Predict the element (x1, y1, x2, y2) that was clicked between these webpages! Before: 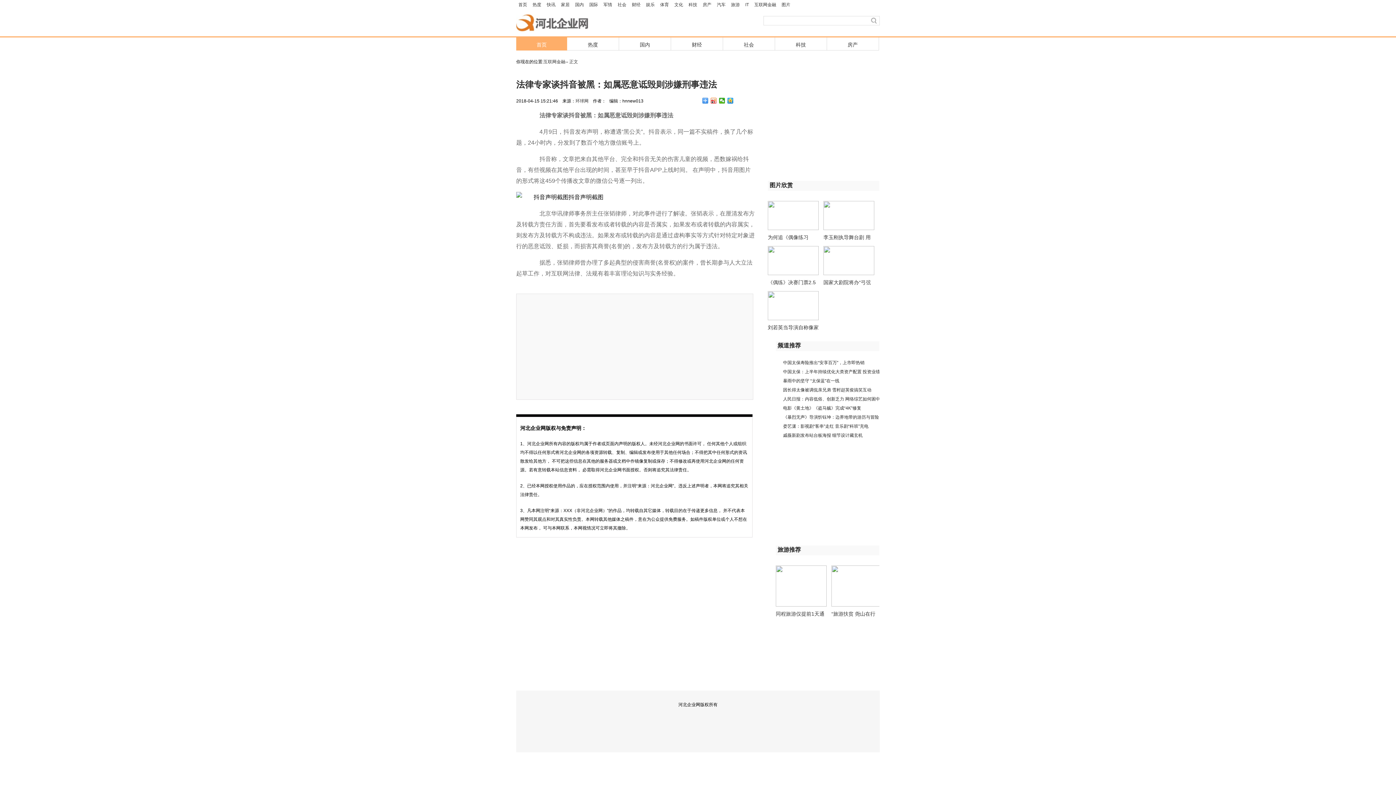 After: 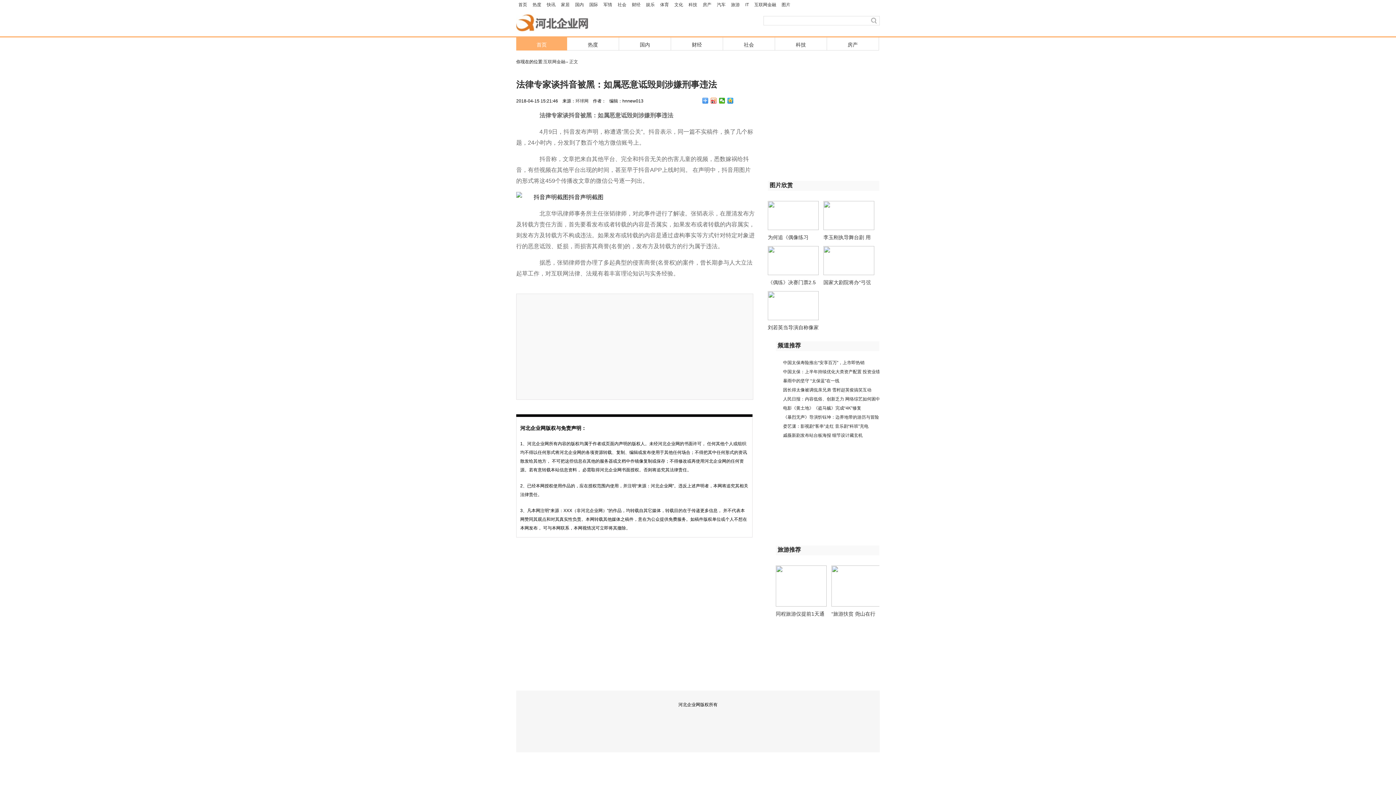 Action: bbox: (783, 424, 868, 429) label: 娄艺潇：影视剧“客串”走红 音乐剧“科班”充电